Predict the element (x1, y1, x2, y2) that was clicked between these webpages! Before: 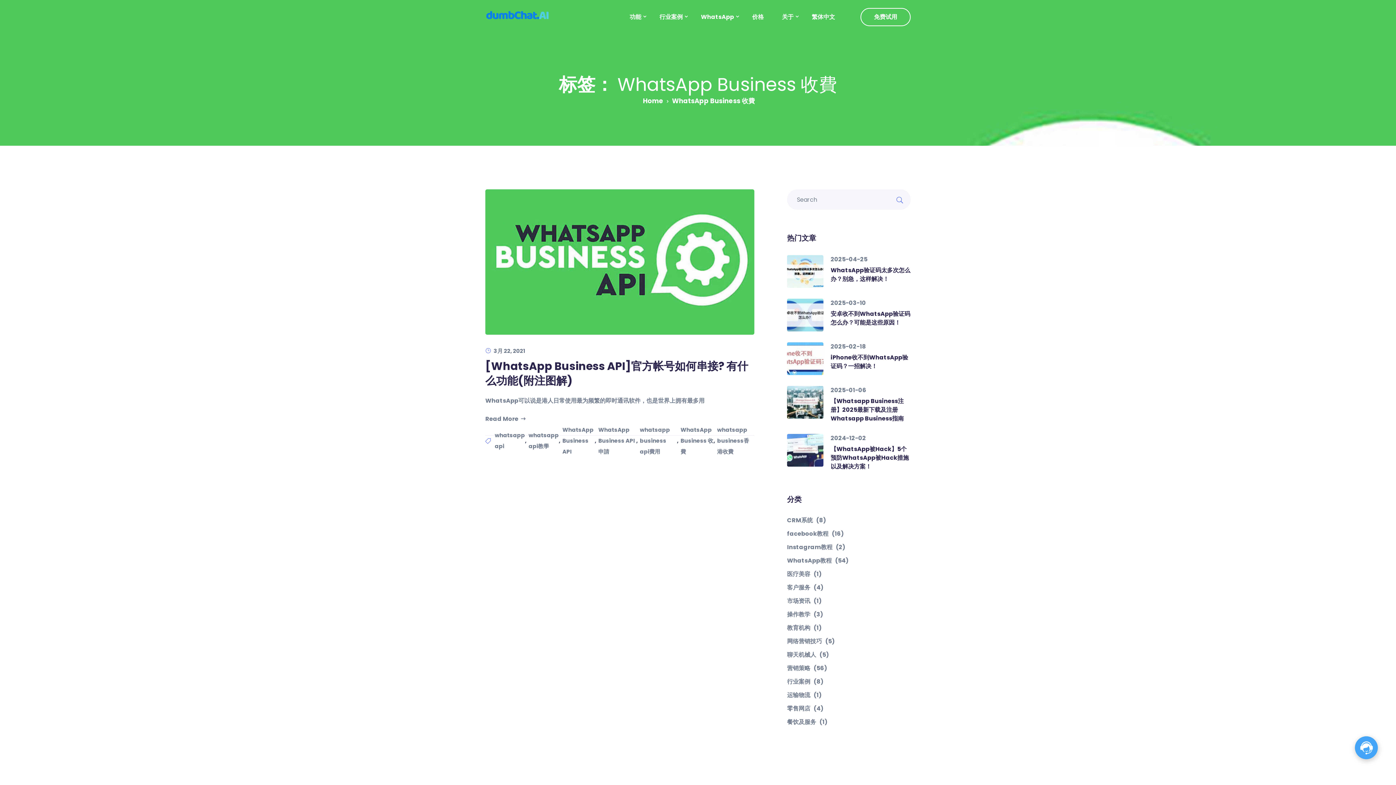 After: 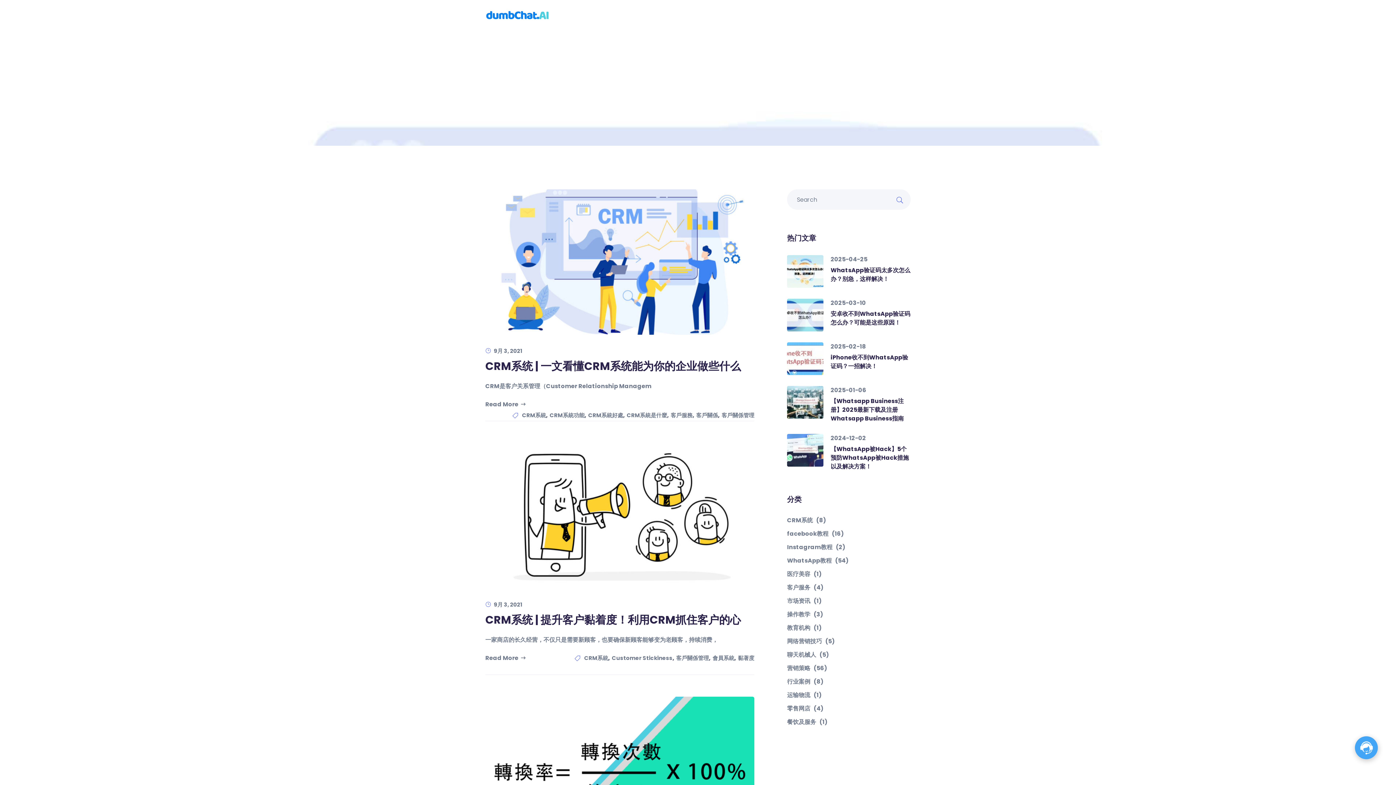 Action: bbox: (787, 516, 910, 524) label: CRM系统 (8)